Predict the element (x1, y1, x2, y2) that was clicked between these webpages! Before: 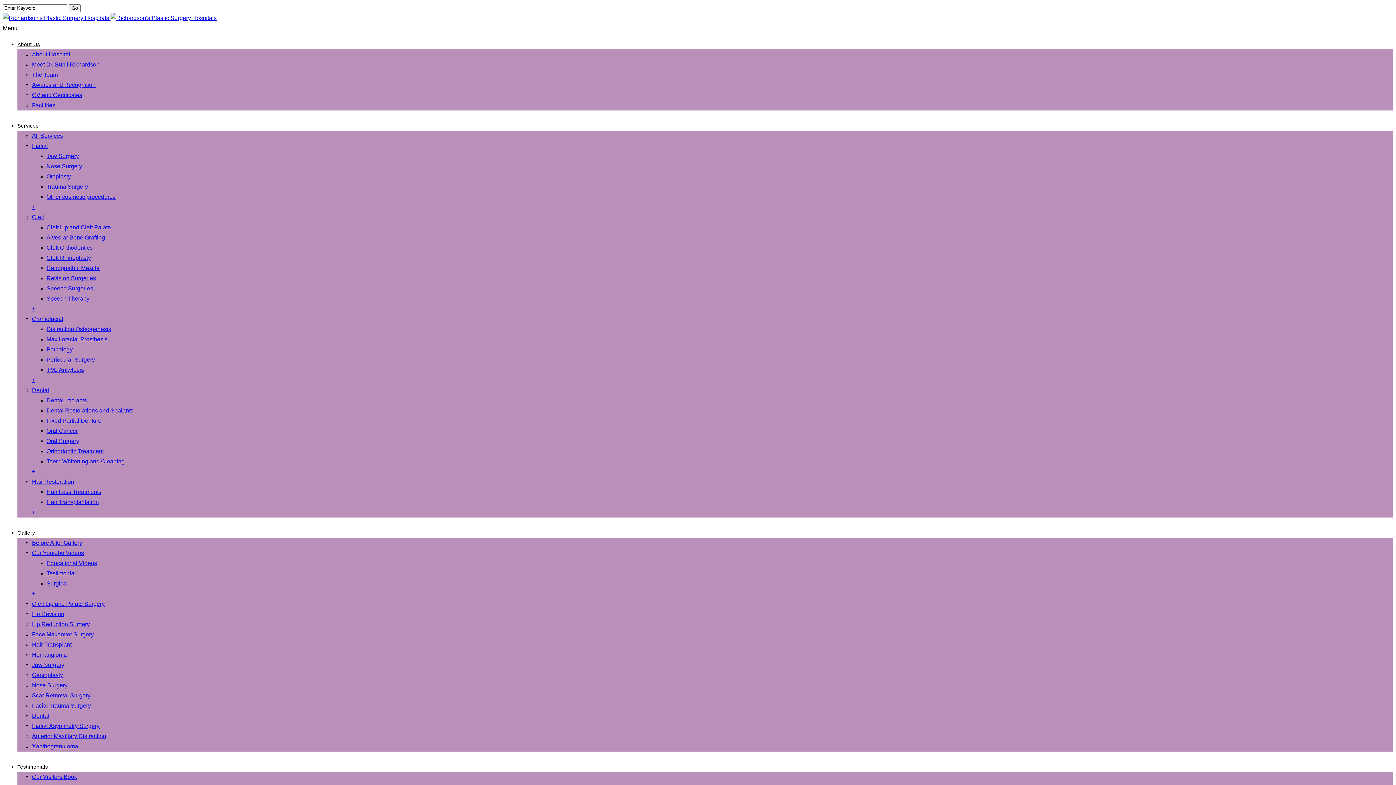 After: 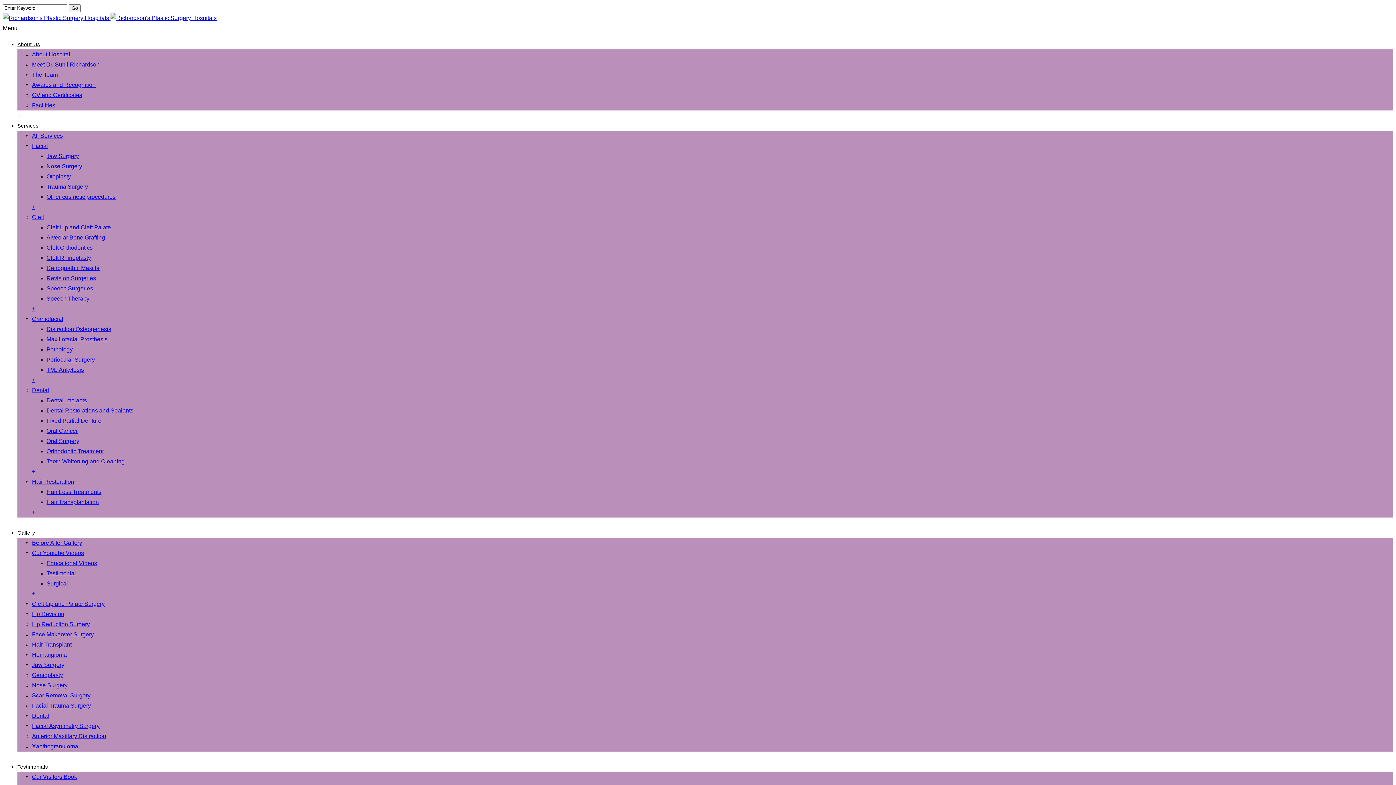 Action: label: Orthodontic Treatment bbox: (46, 448, 103, 454)